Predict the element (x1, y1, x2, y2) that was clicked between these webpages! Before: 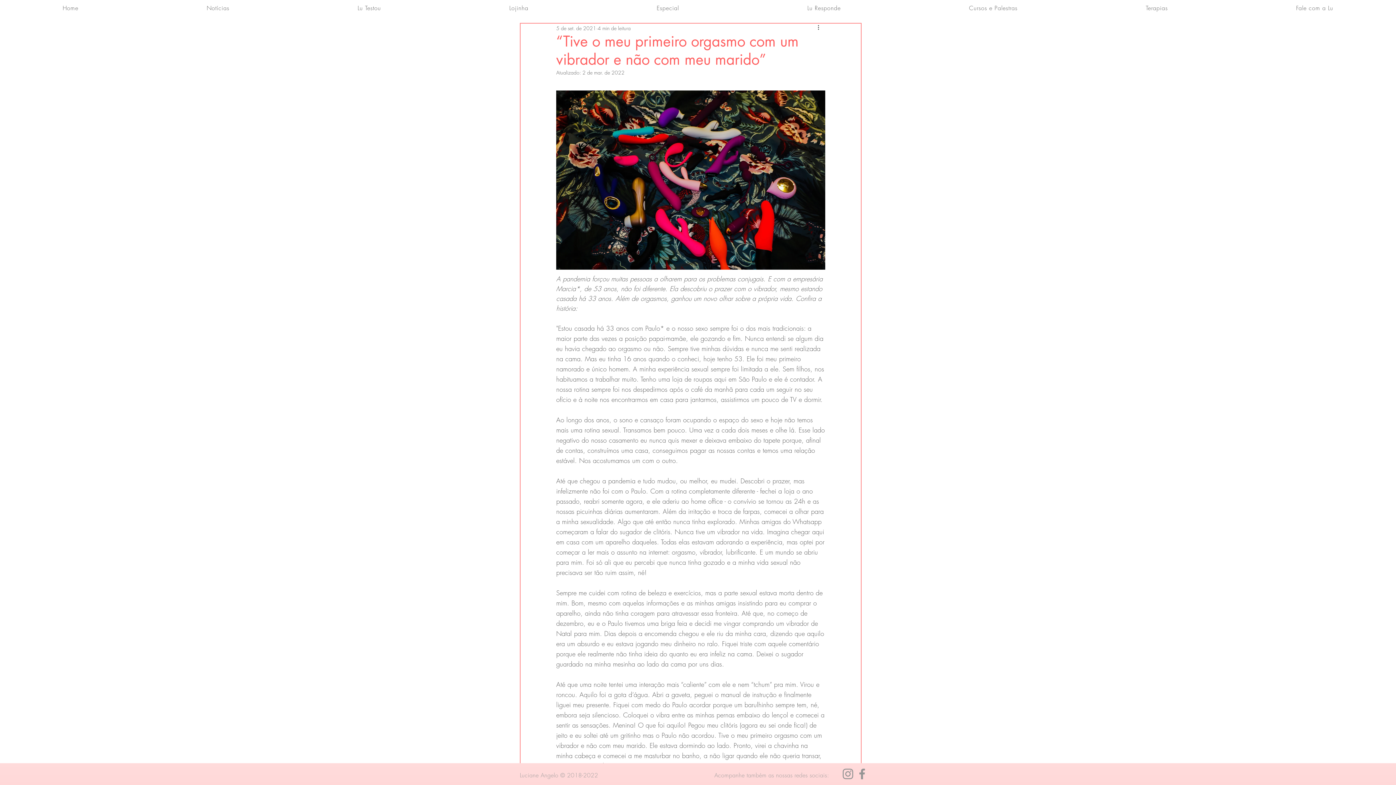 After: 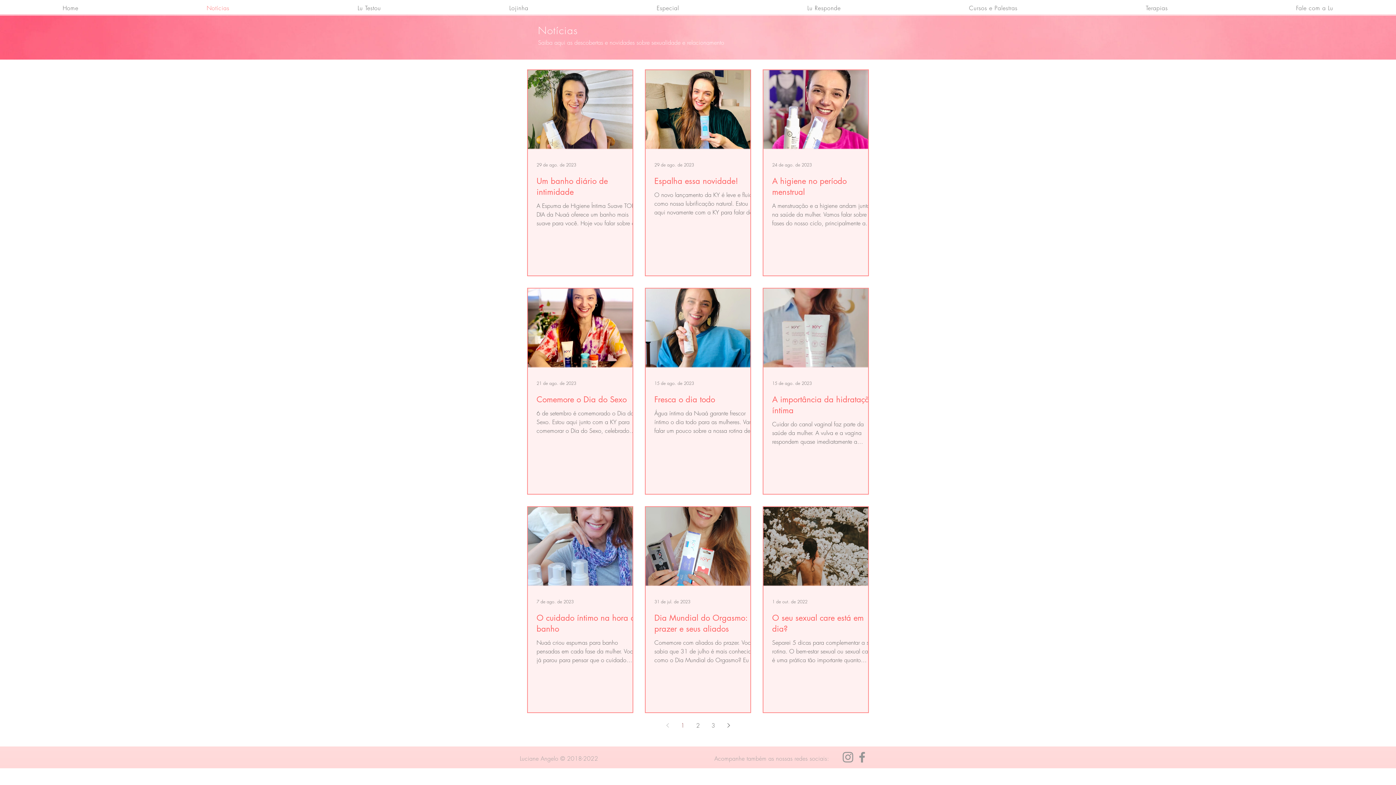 Action: bbox: (144, 0, 292, 15) label: Notícias